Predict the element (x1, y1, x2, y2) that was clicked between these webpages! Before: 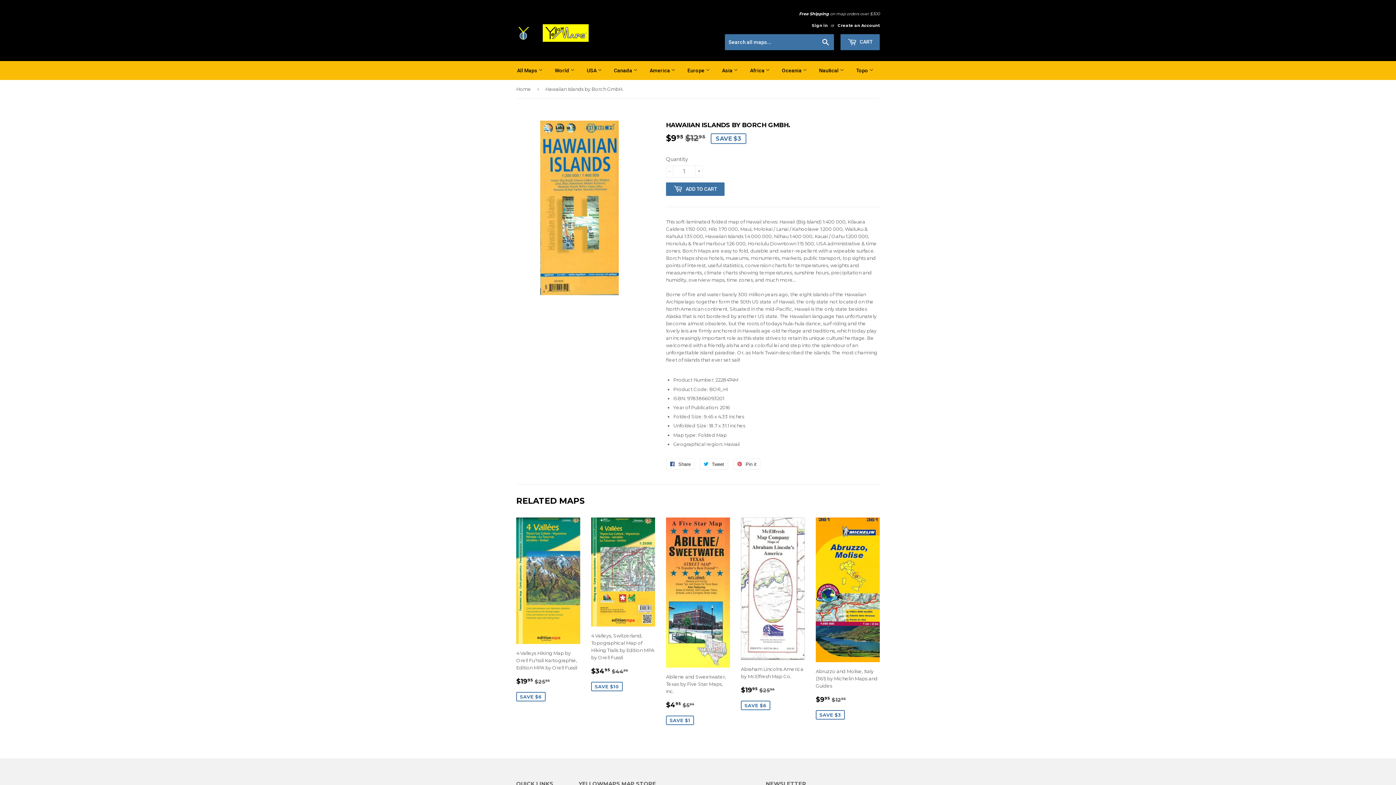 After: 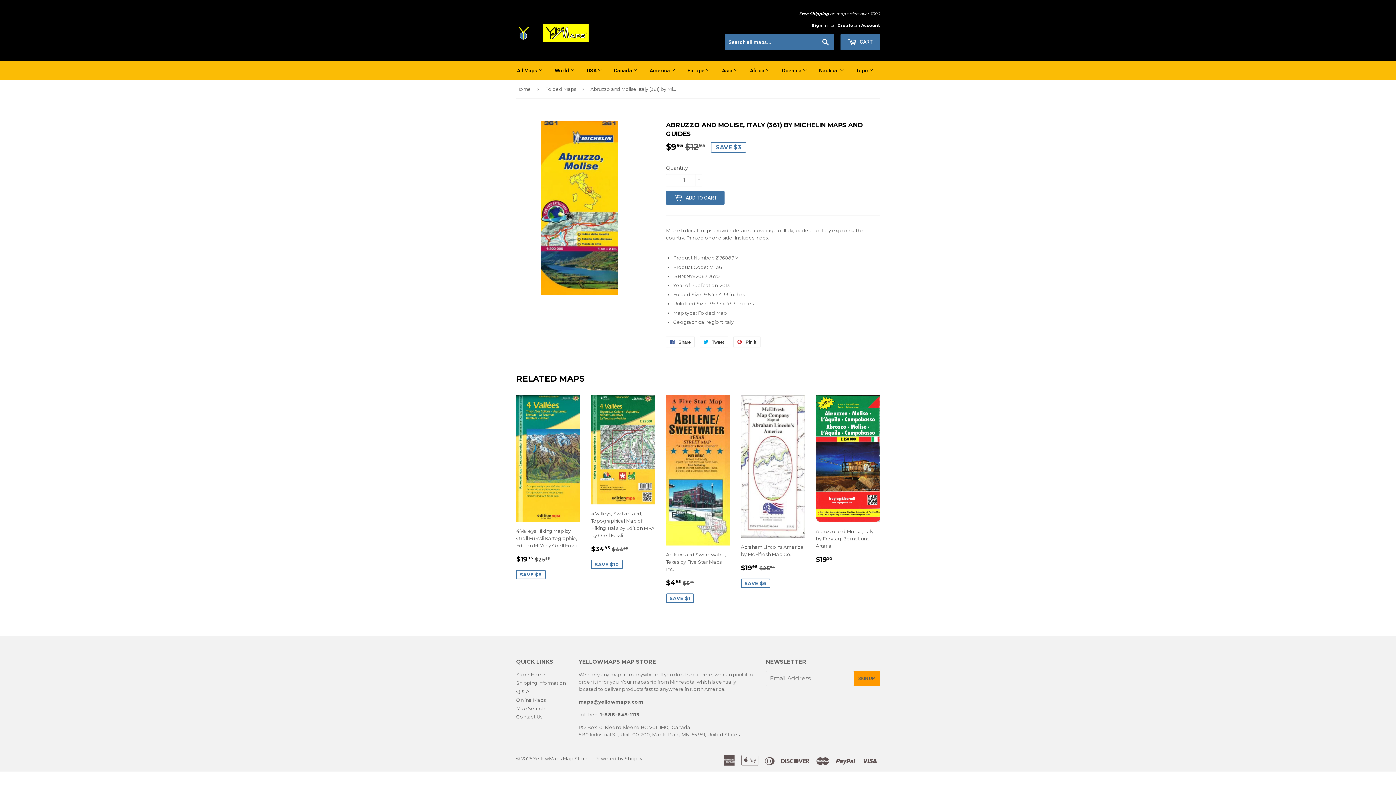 Action: label: Abruzzo and Molise, Italy (361) by Michelin Maps and Guides

SALE PRICE
$995 
$9.95
REGULAR PRICE
$1295
$12.95
SAVE $3 bbox: (816, 517, 880, 720)